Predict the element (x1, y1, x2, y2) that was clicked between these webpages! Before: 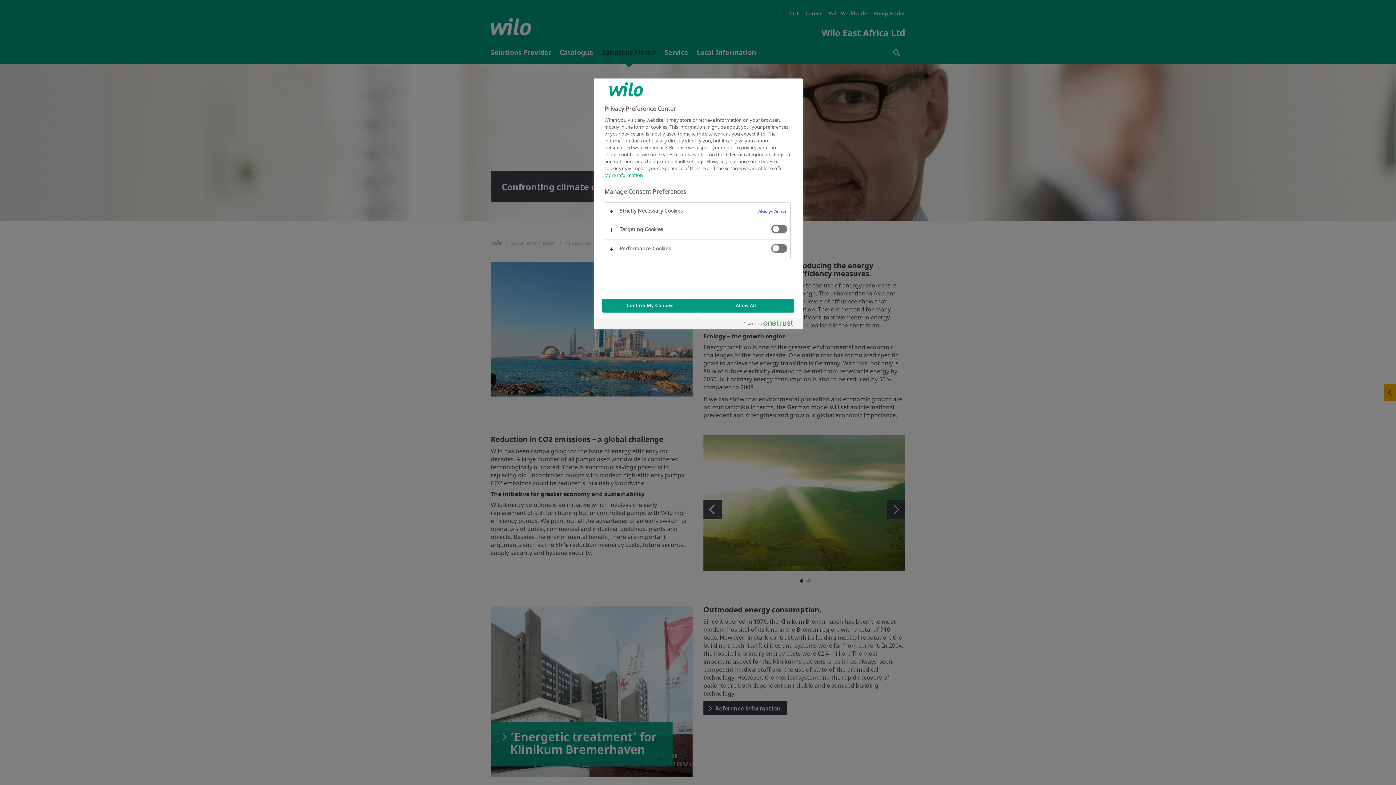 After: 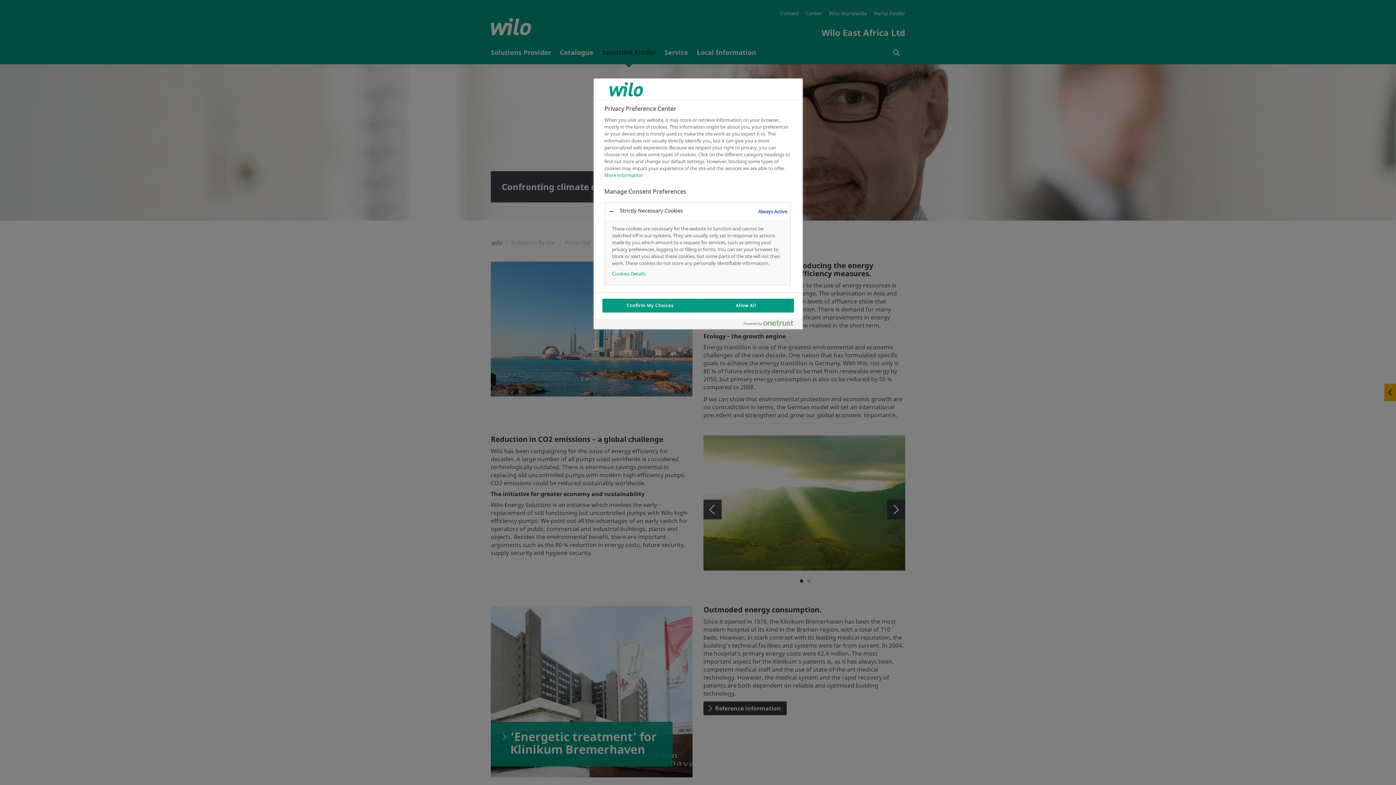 Action: bbox: (604, 202, 790, 220)